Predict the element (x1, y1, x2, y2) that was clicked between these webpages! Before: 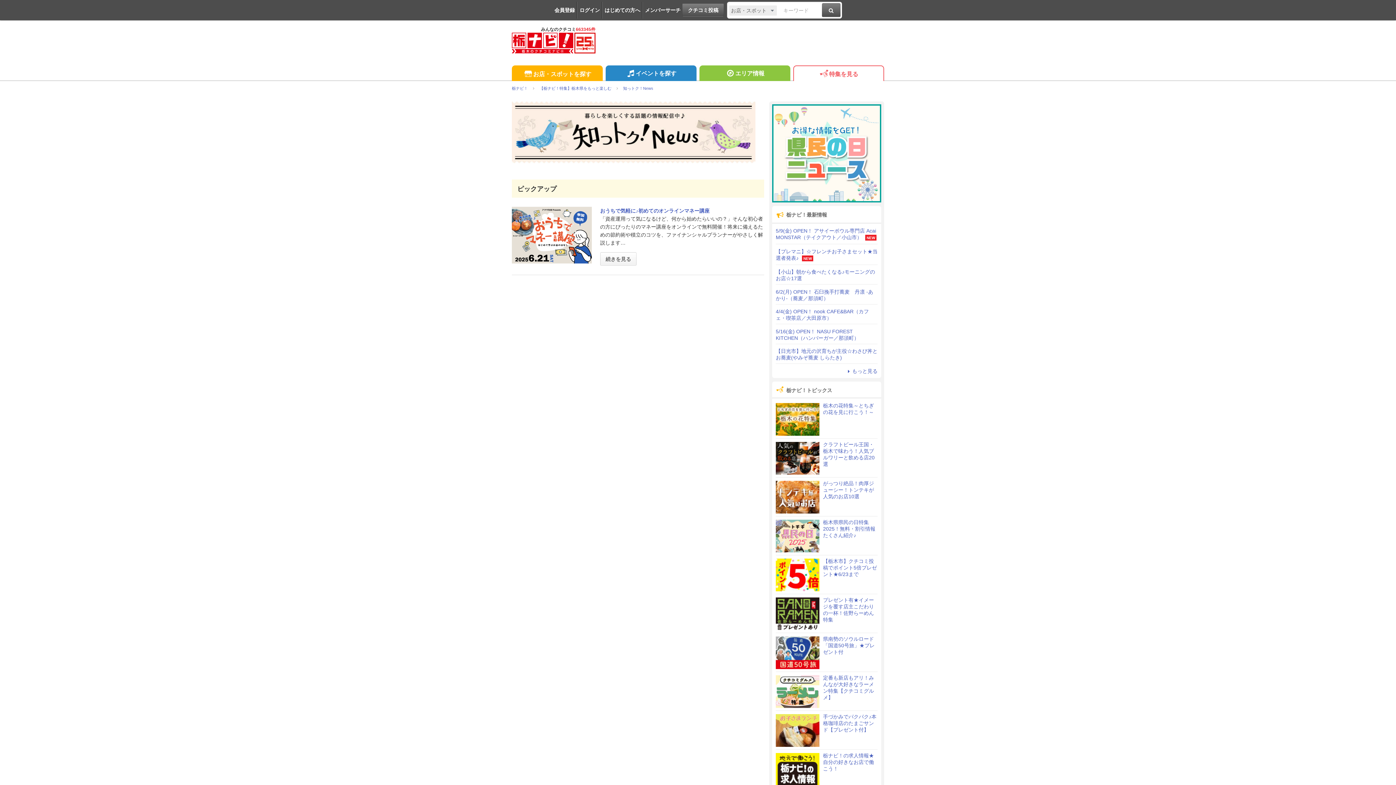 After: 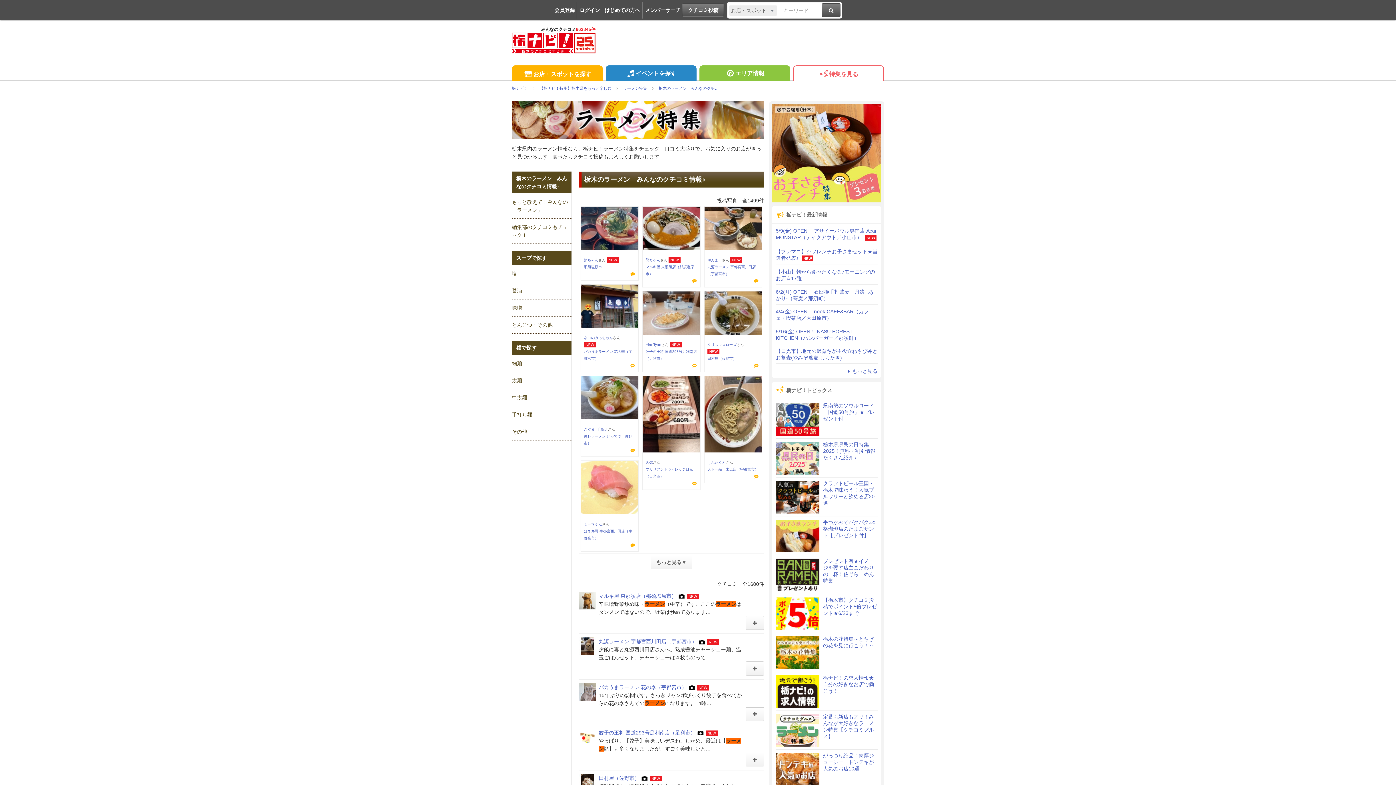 Action: label: 定番も新店もアリ！みんなが大好きなラーメン特集【クチコミグルメ】 bbox: (776, 674, 877, 708)